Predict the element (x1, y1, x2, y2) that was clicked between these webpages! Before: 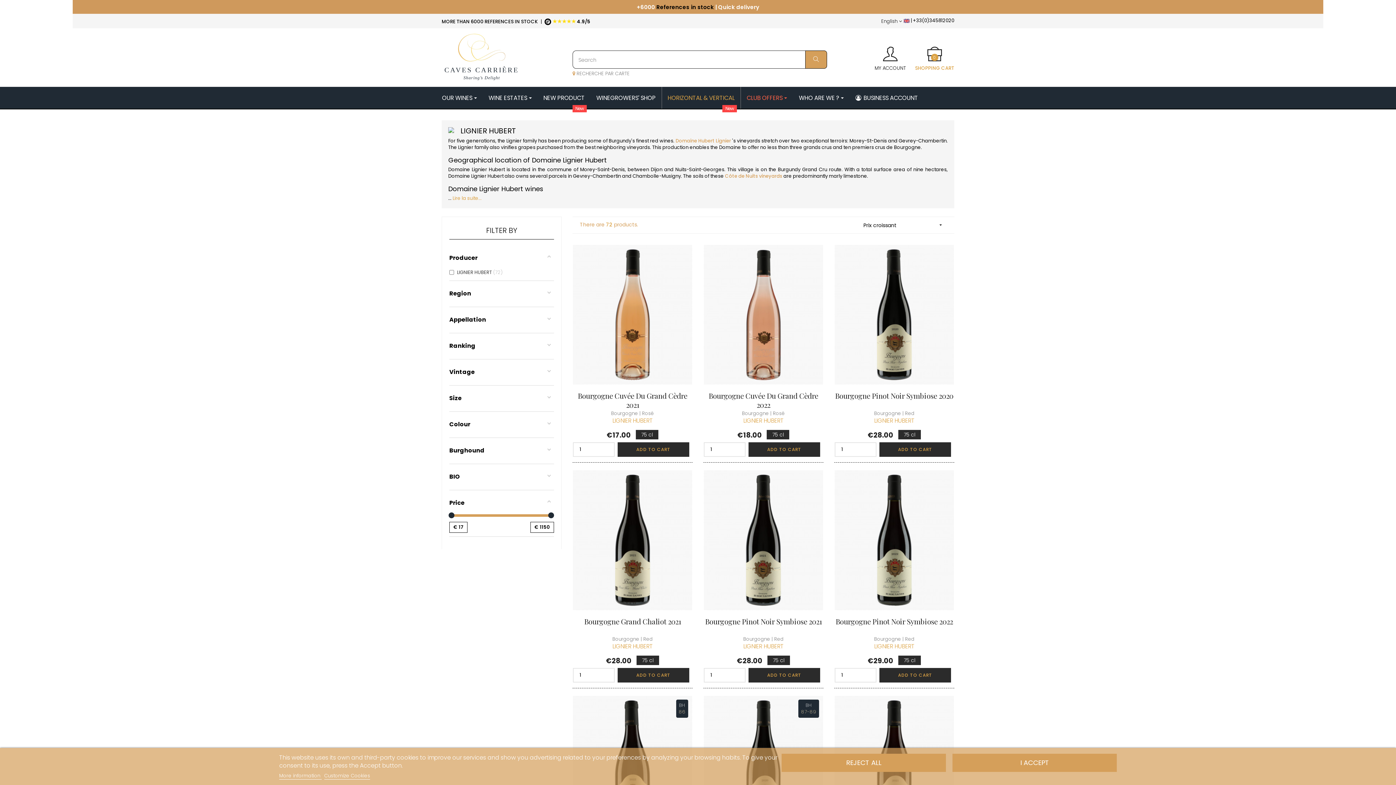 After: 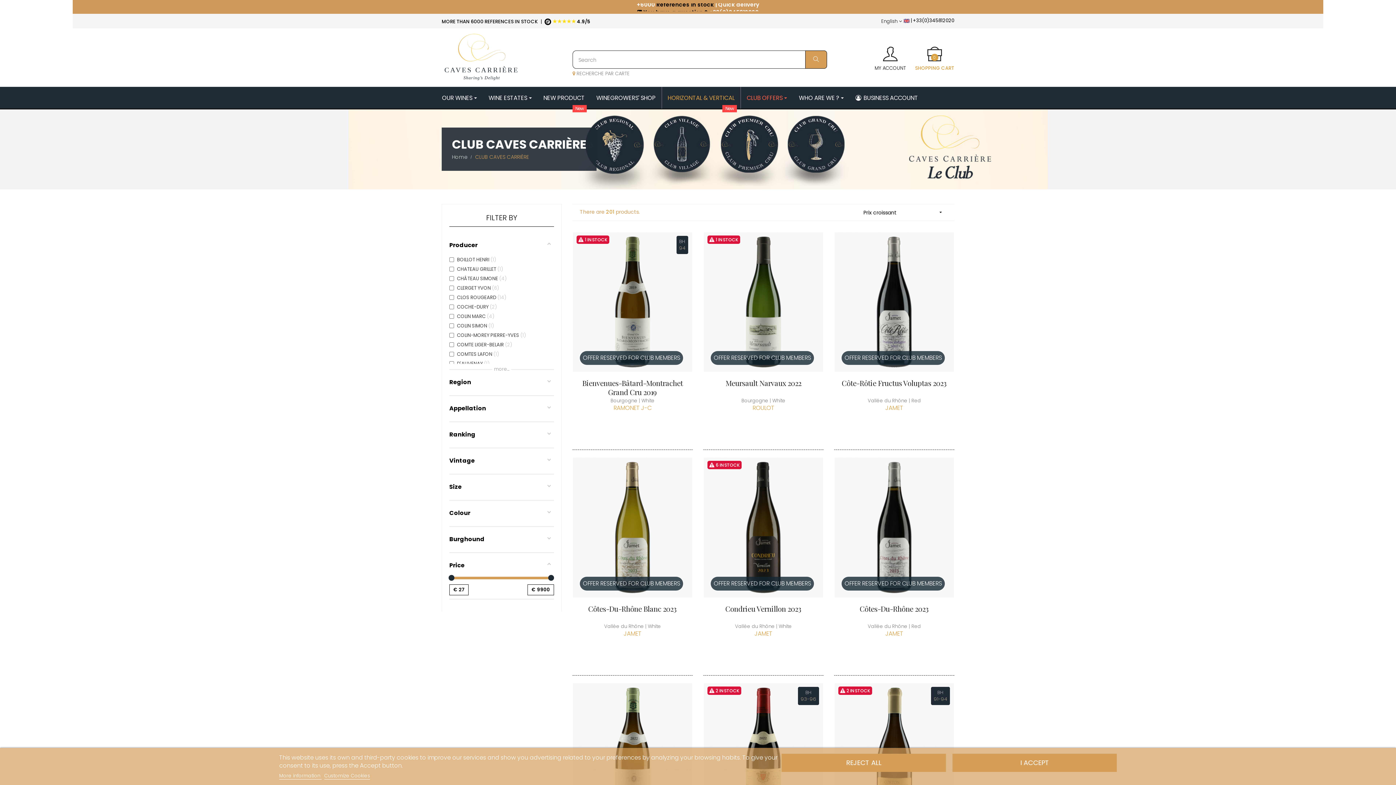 Action: label: CLUB OFFERS  bbox: (741, 86, 793, 108)